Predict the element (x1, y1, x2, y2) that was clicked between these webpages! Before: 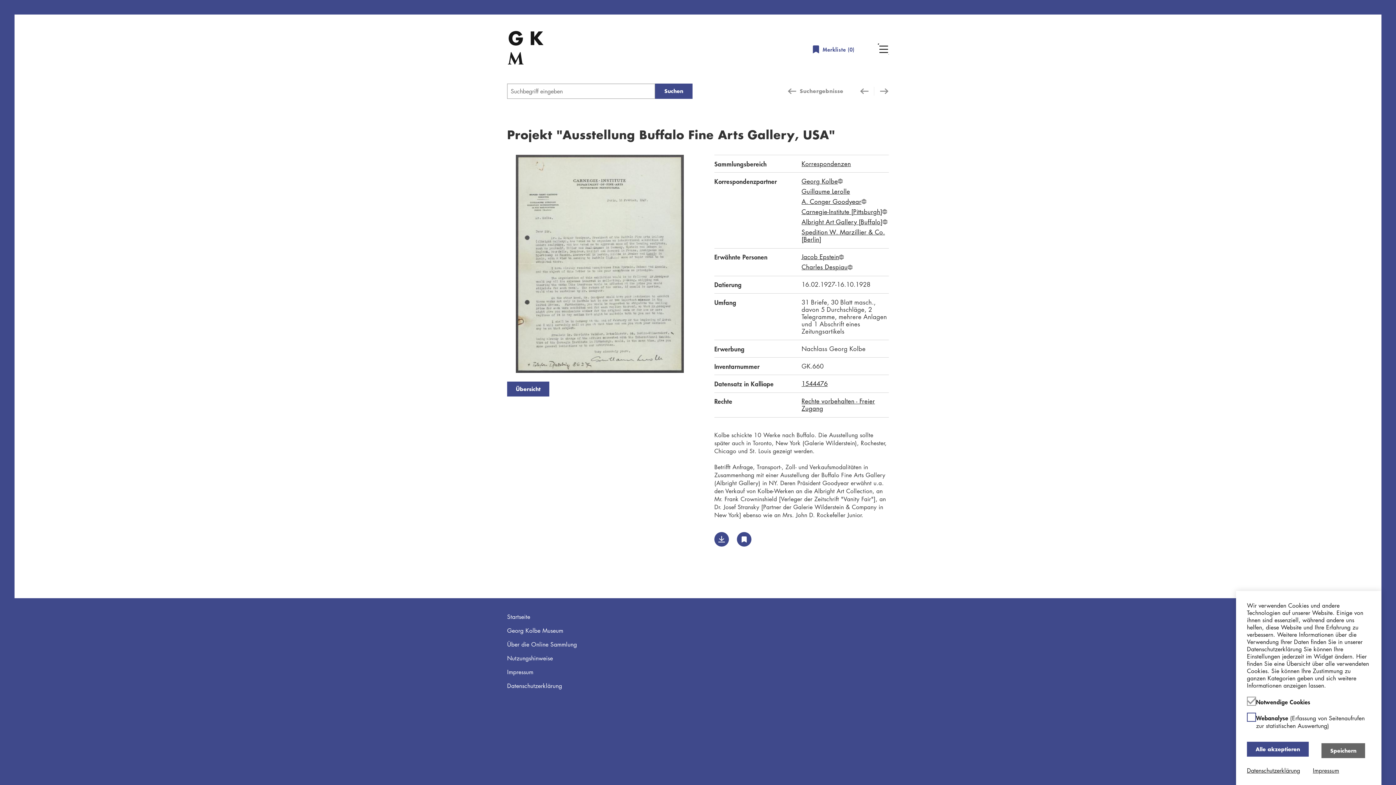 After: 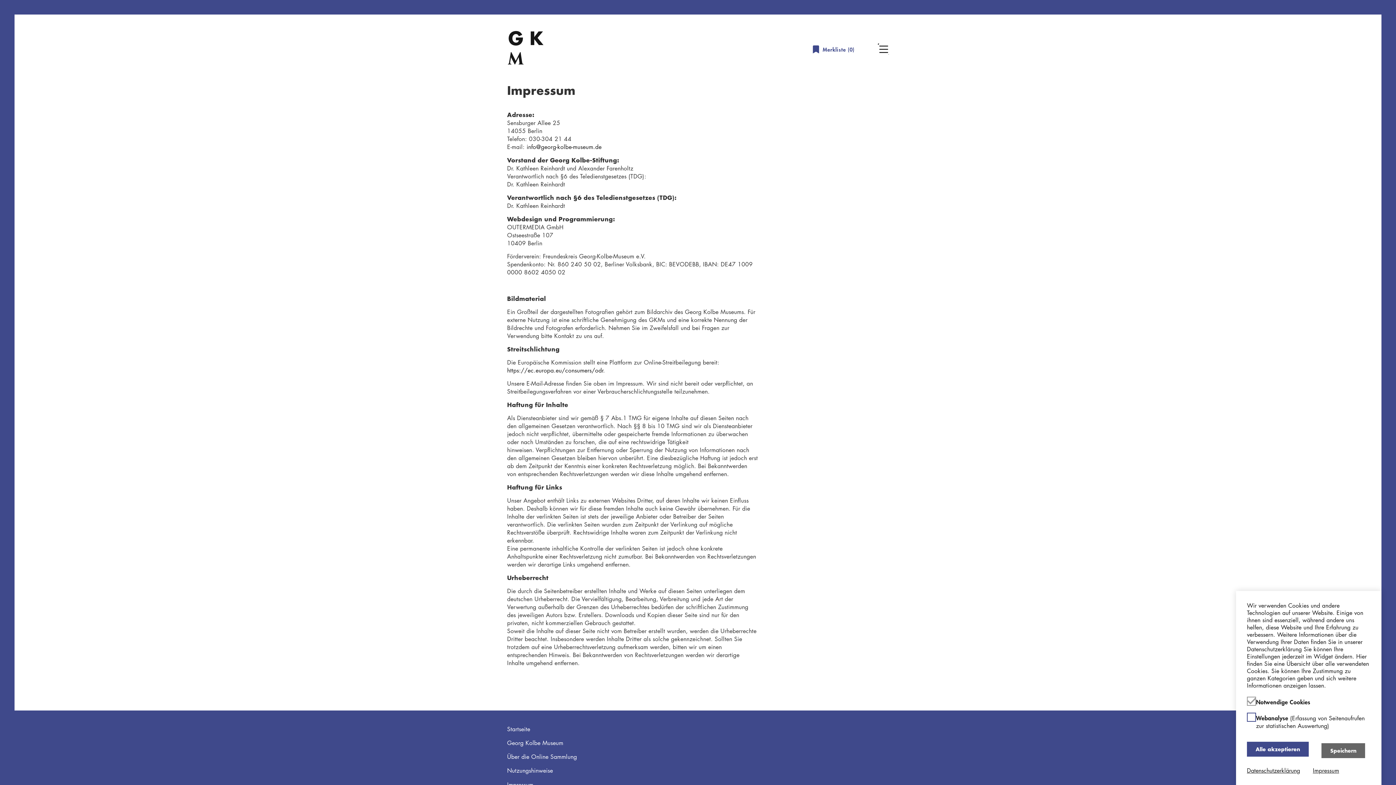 Action: label: Impressum bbox: (1313, 766, 1339, 774)